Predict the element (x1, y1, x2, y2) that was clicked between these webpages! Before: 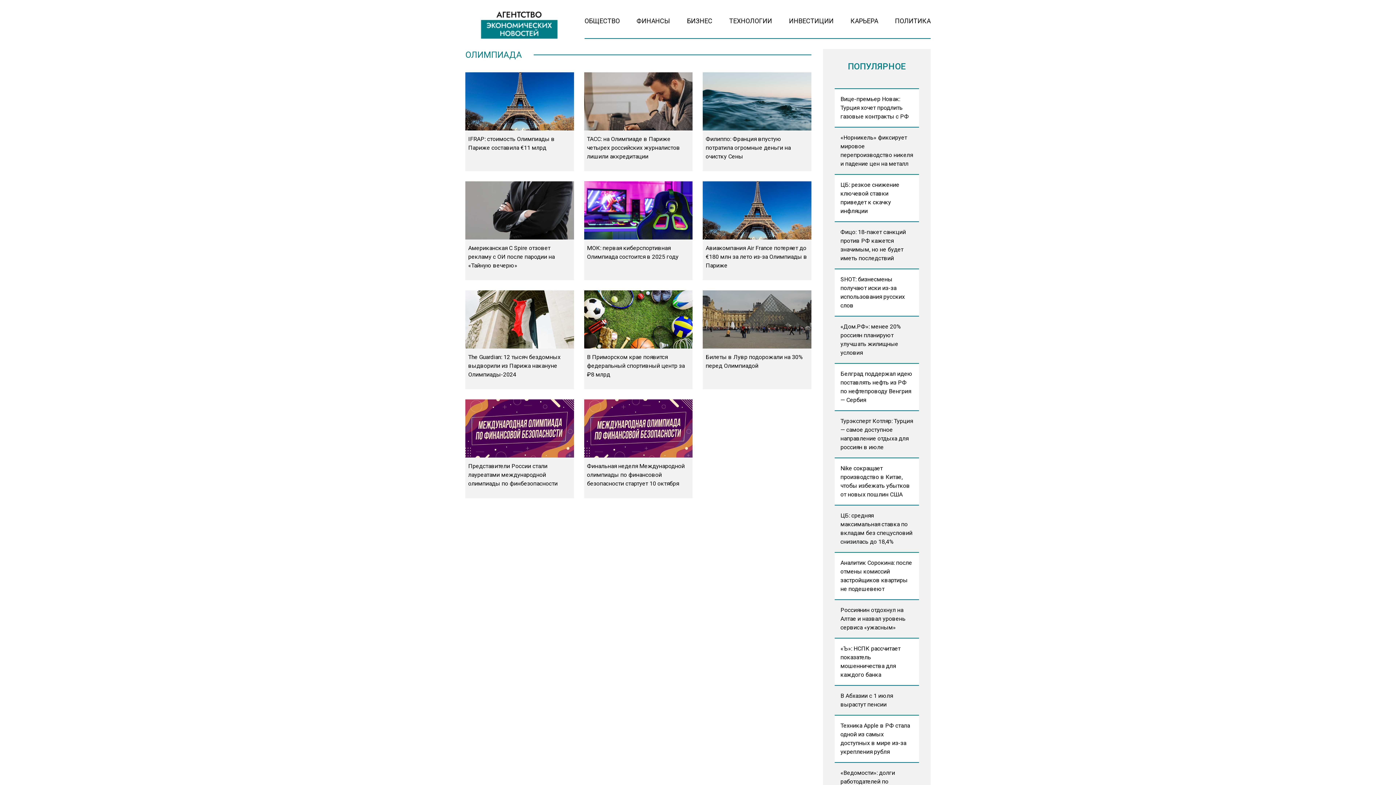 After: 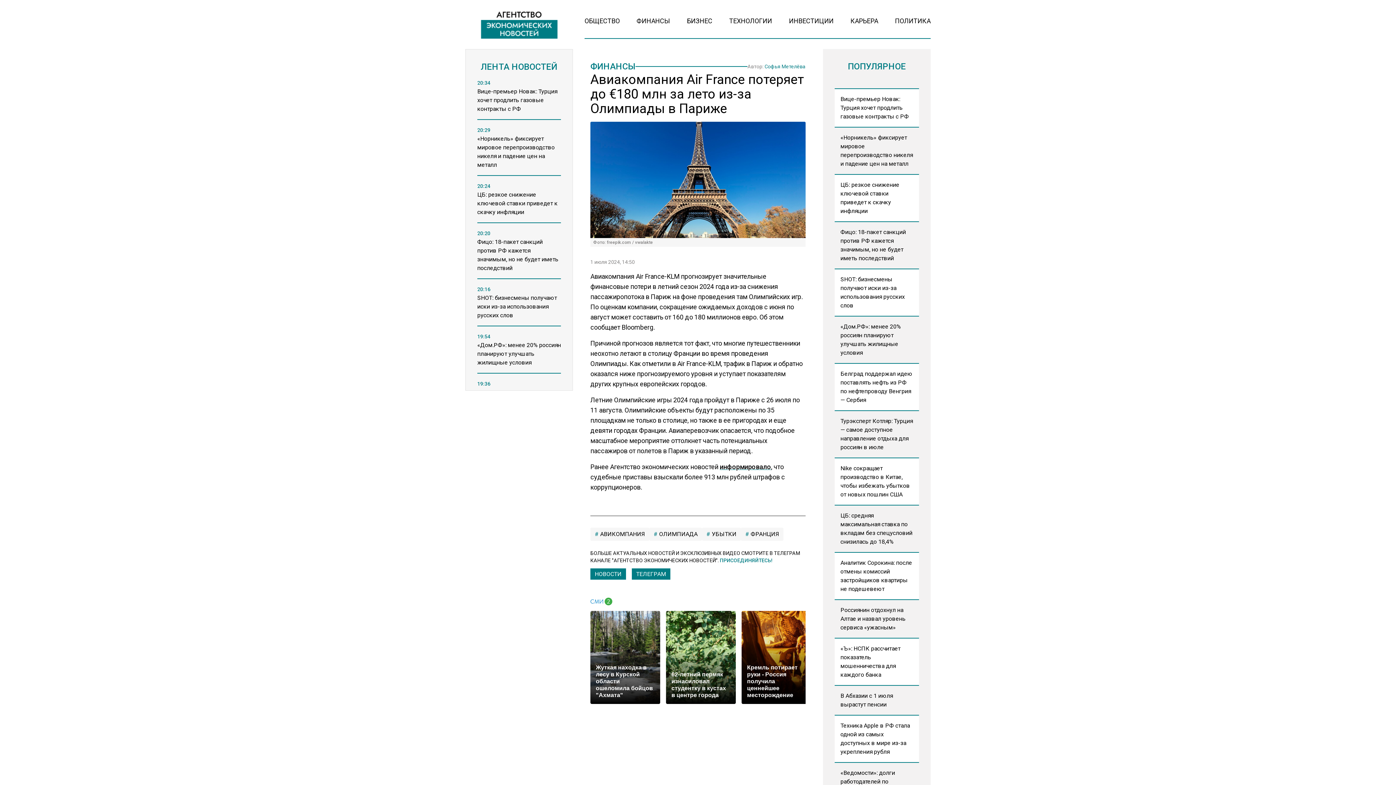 Action: label: Авиакомпания Air France потеряет до €180 млн за лето из-за Олимпиады в Париже bbox: (703, 181, 811, 280)